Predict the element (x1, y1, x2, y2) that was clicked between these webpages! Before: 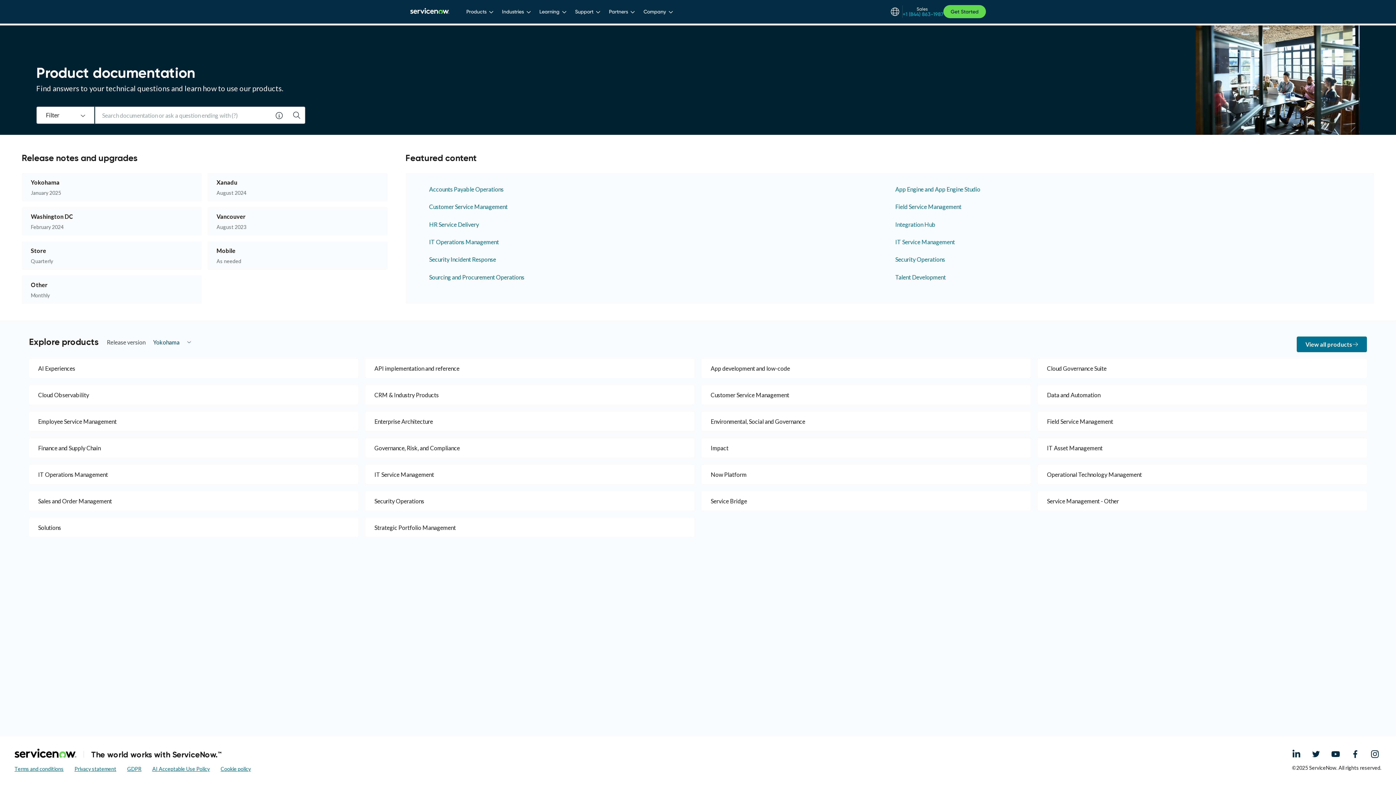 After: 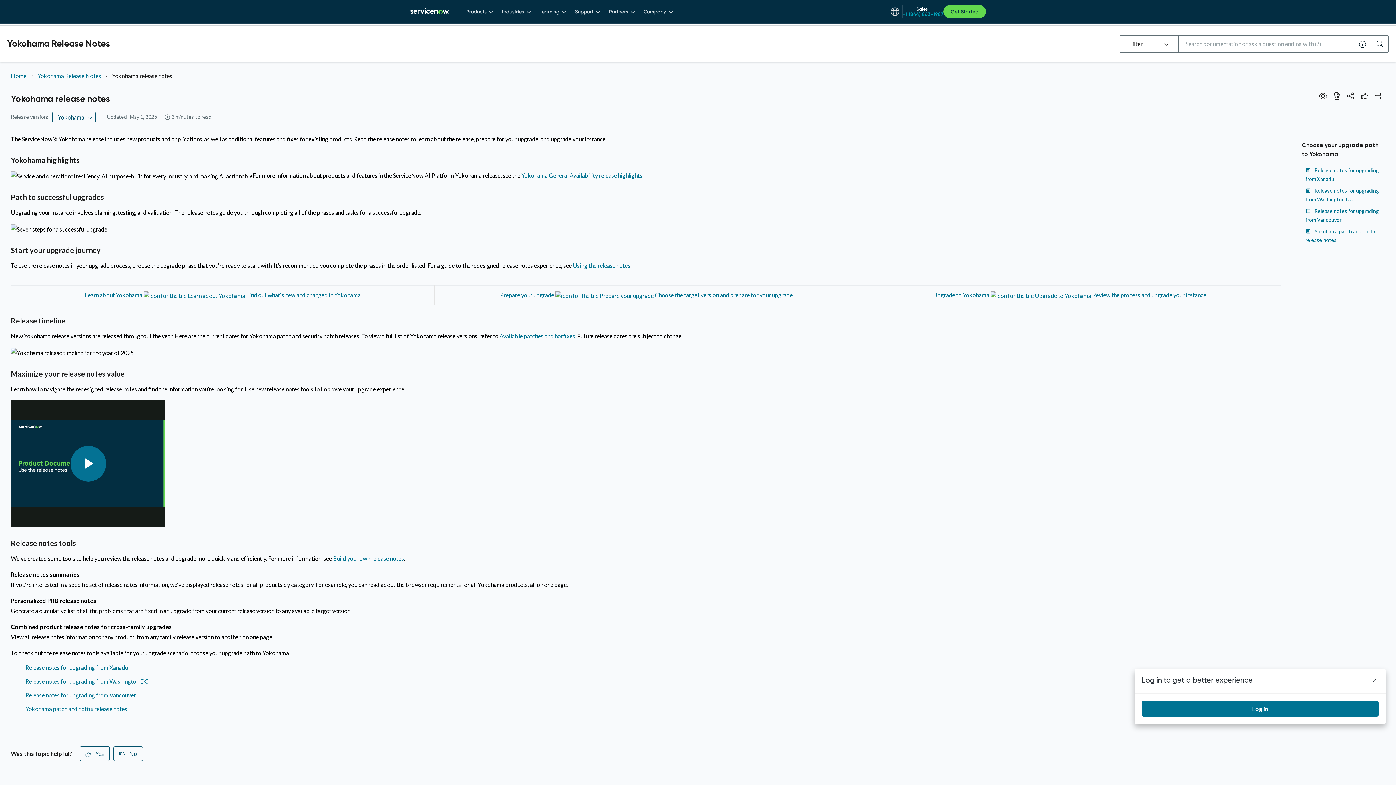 Action: bbox: (21, 173, 124, 201) label: Yokohama